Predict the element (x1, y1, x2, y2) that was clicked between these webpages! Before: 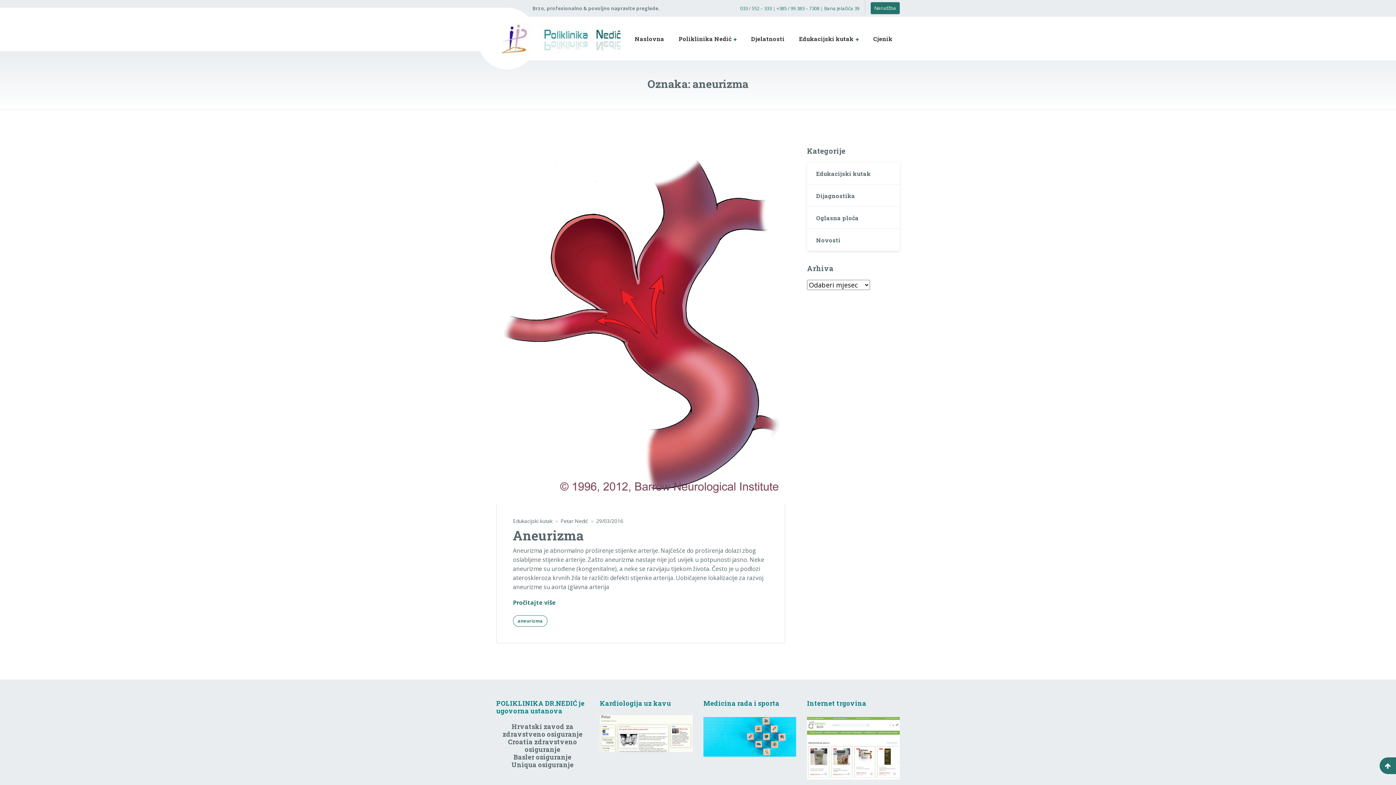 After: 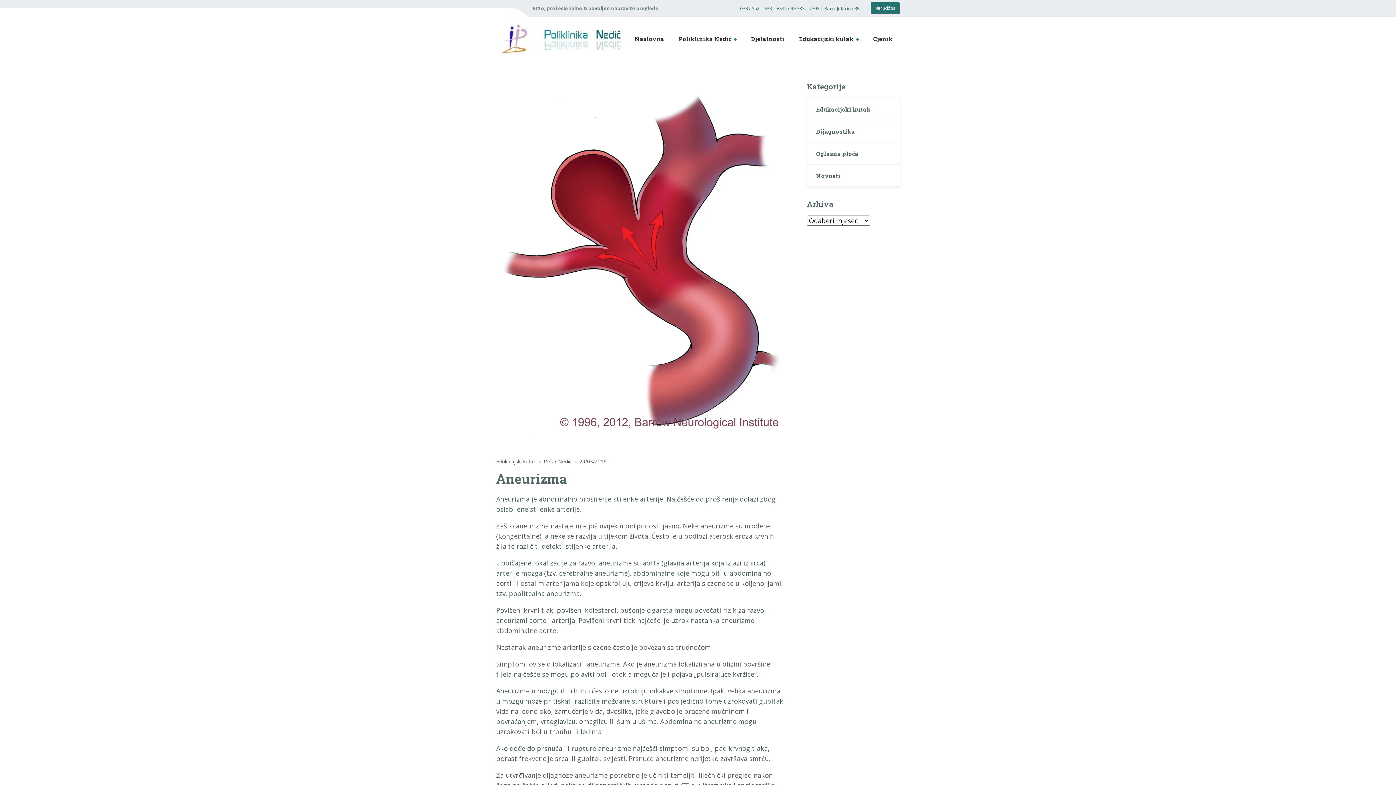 Action: bbox: (496, 146, 785, 503)